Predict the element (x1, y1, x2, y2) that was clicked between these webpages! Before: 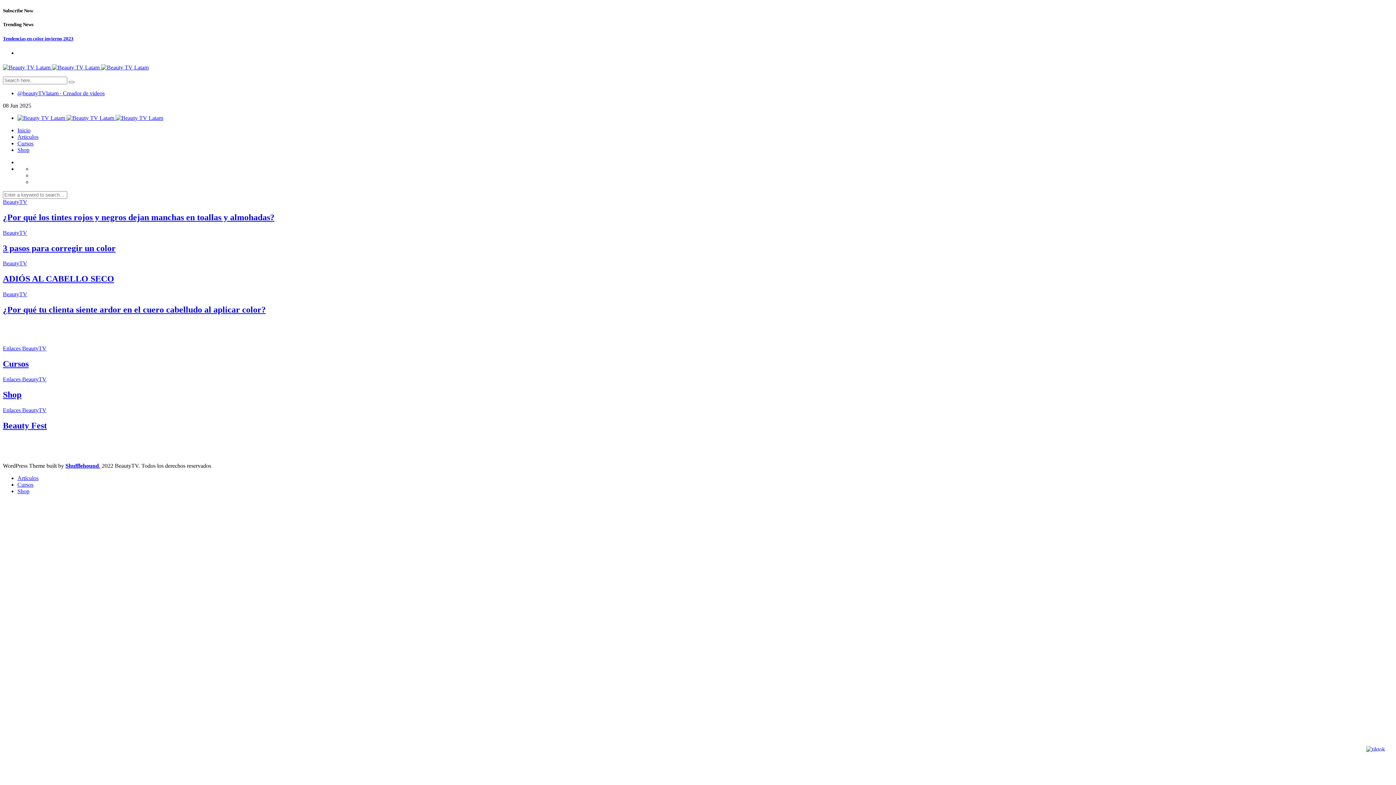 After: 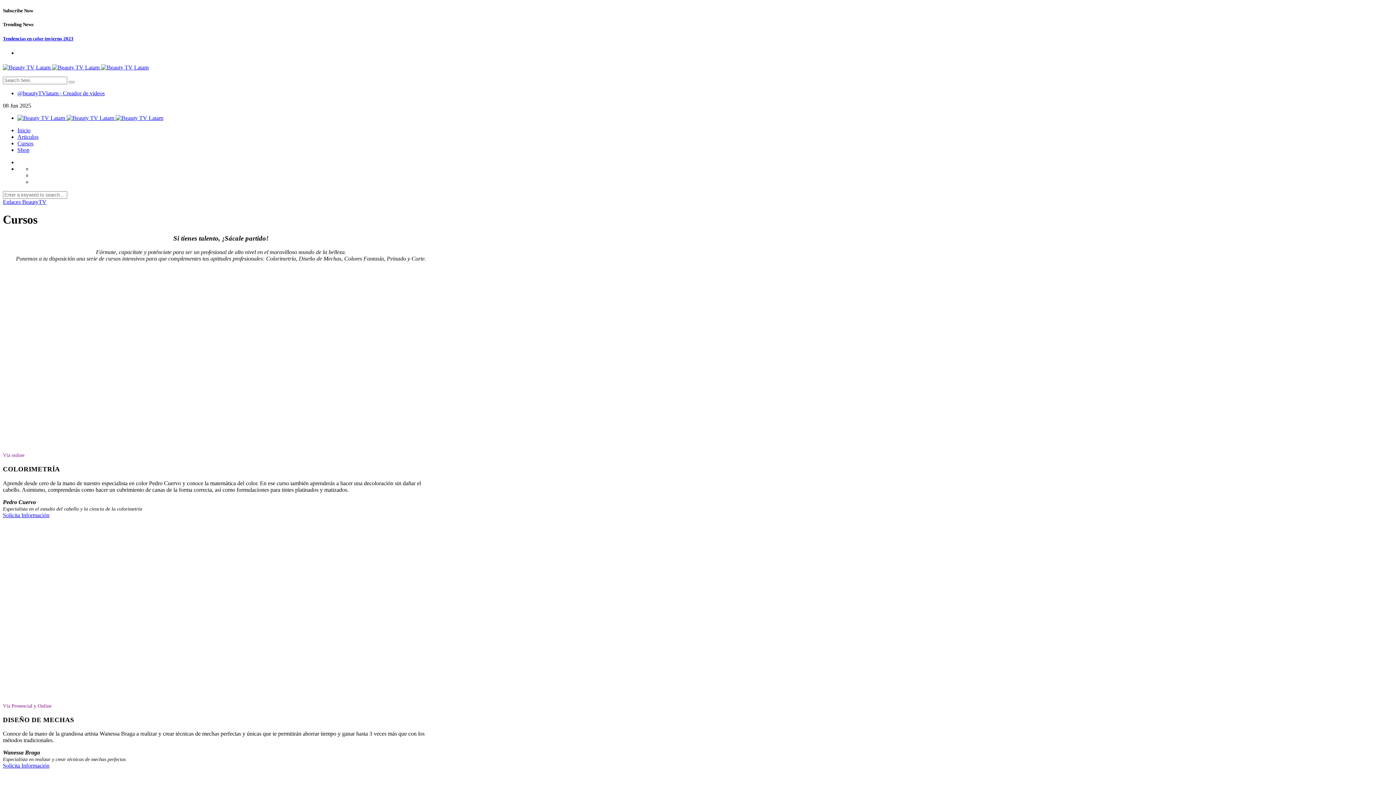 Action: label: Cursos bbox: (2, 359, 439, 369)